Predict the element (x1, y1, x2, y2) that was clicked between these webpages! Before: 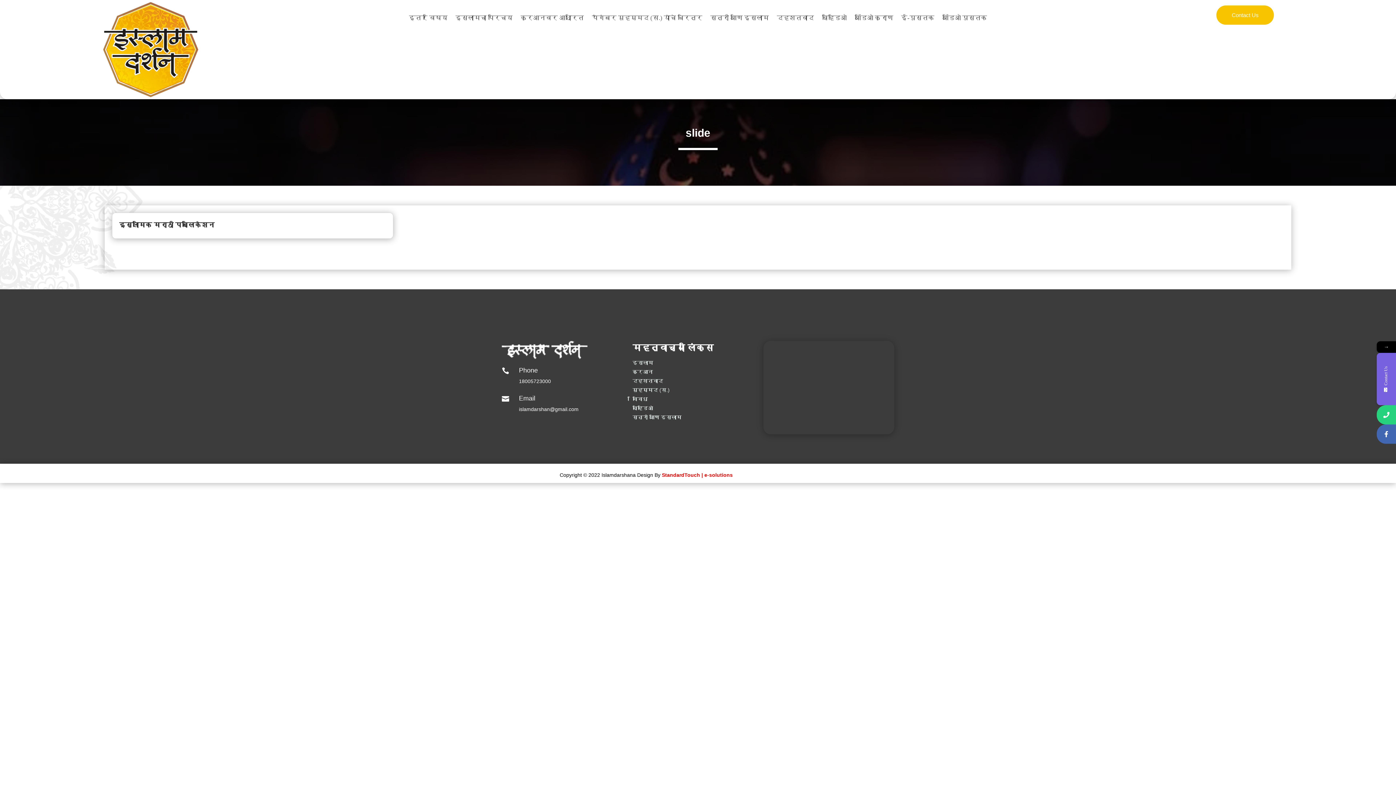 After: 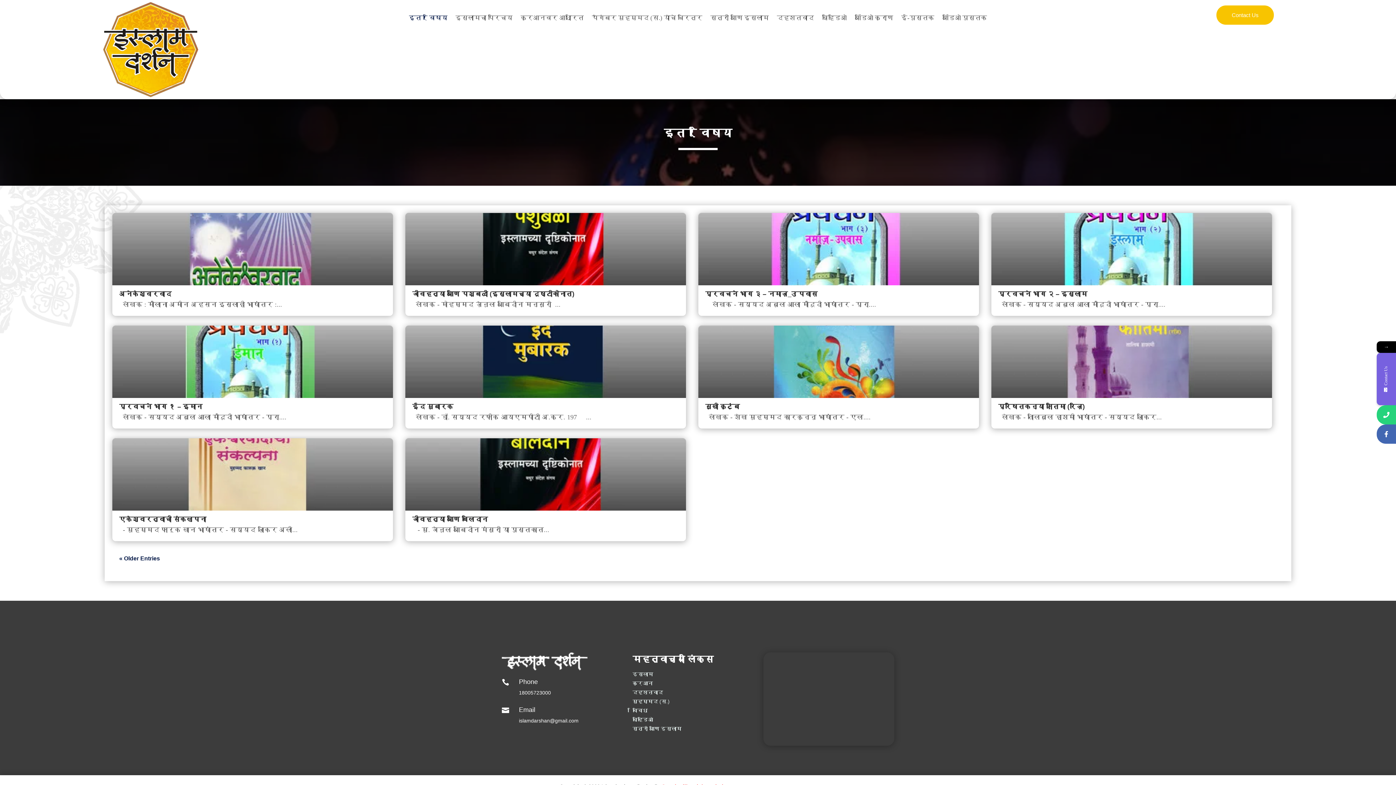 Action: label: इतर विषय bbox: (409, 15, 447, 23)